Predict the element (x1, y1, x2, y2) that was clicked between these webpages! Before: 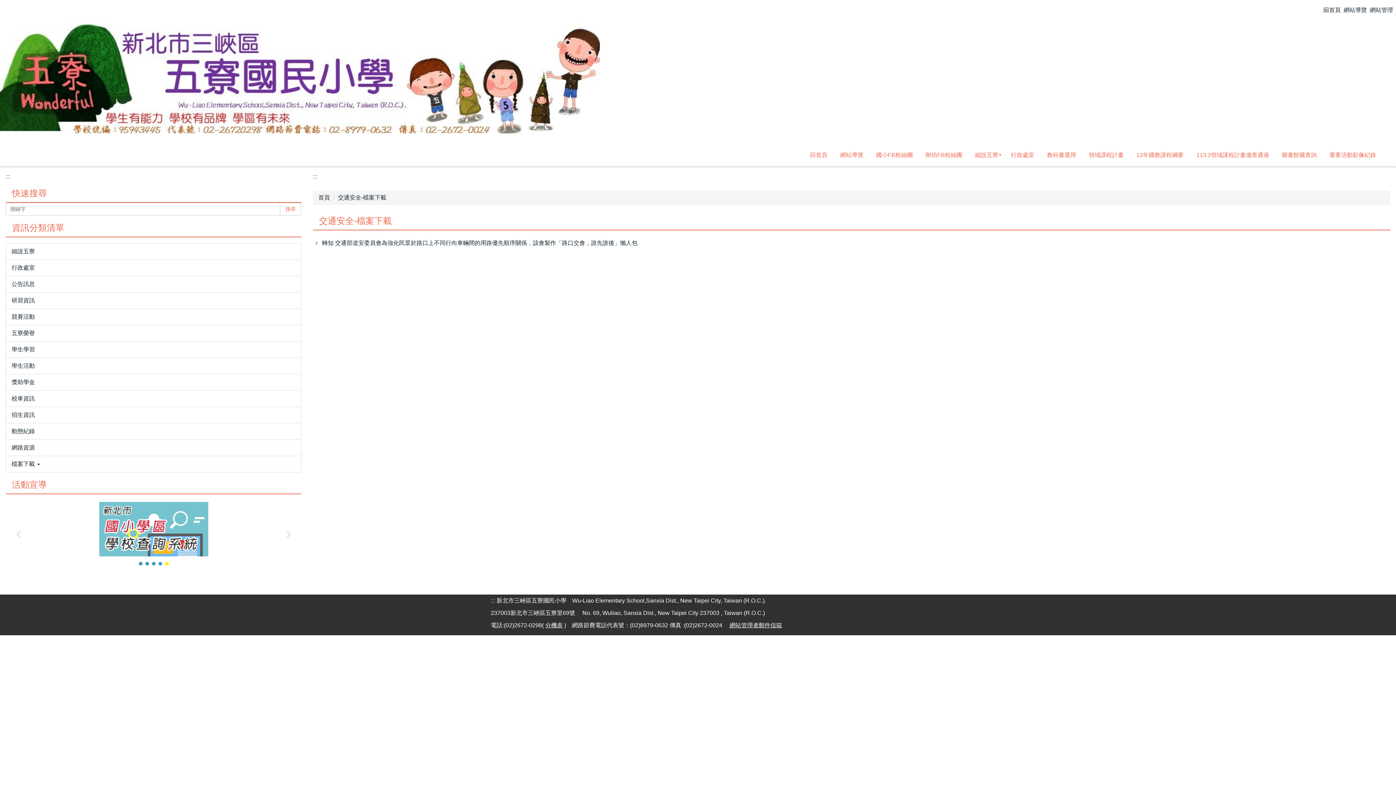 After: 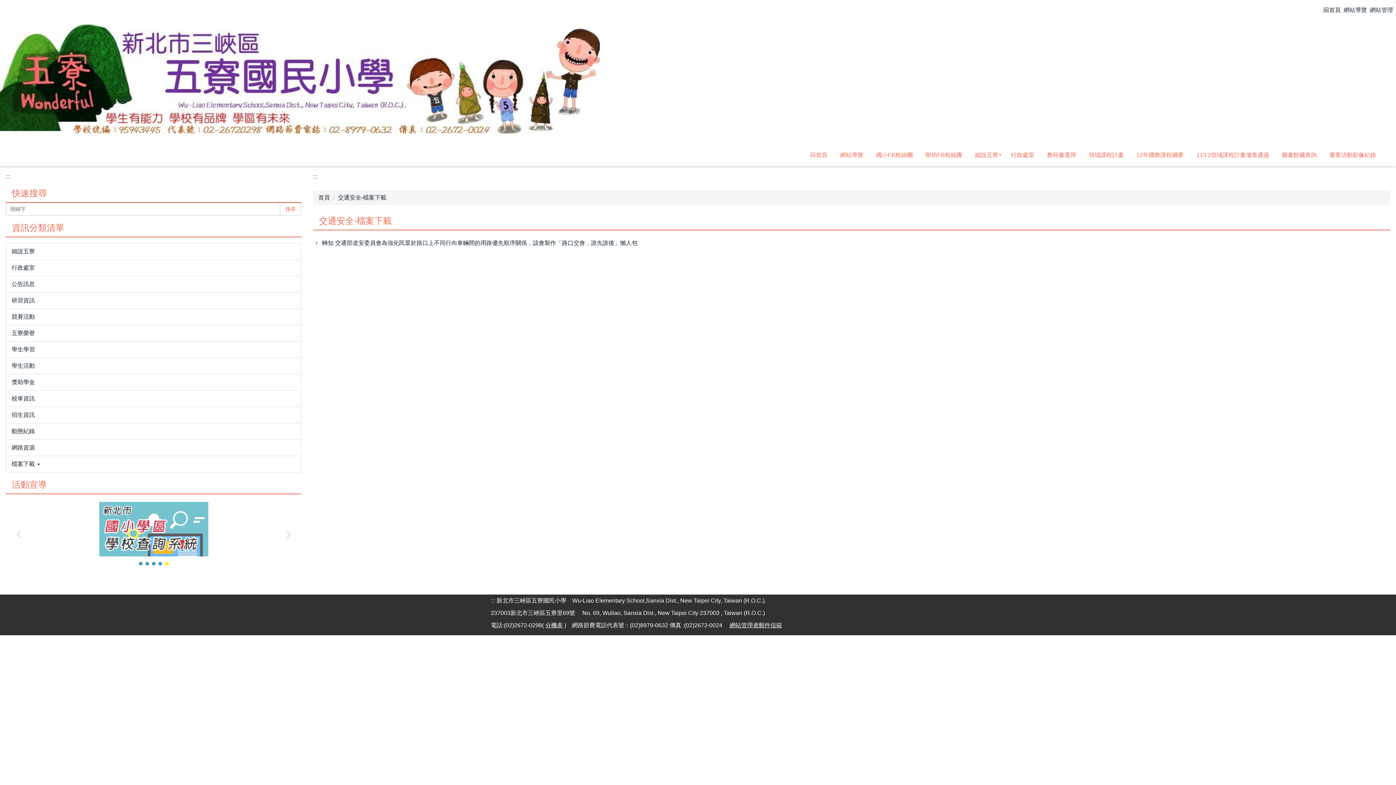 Action: bbox: (5, 173, 10, 179) label: :::